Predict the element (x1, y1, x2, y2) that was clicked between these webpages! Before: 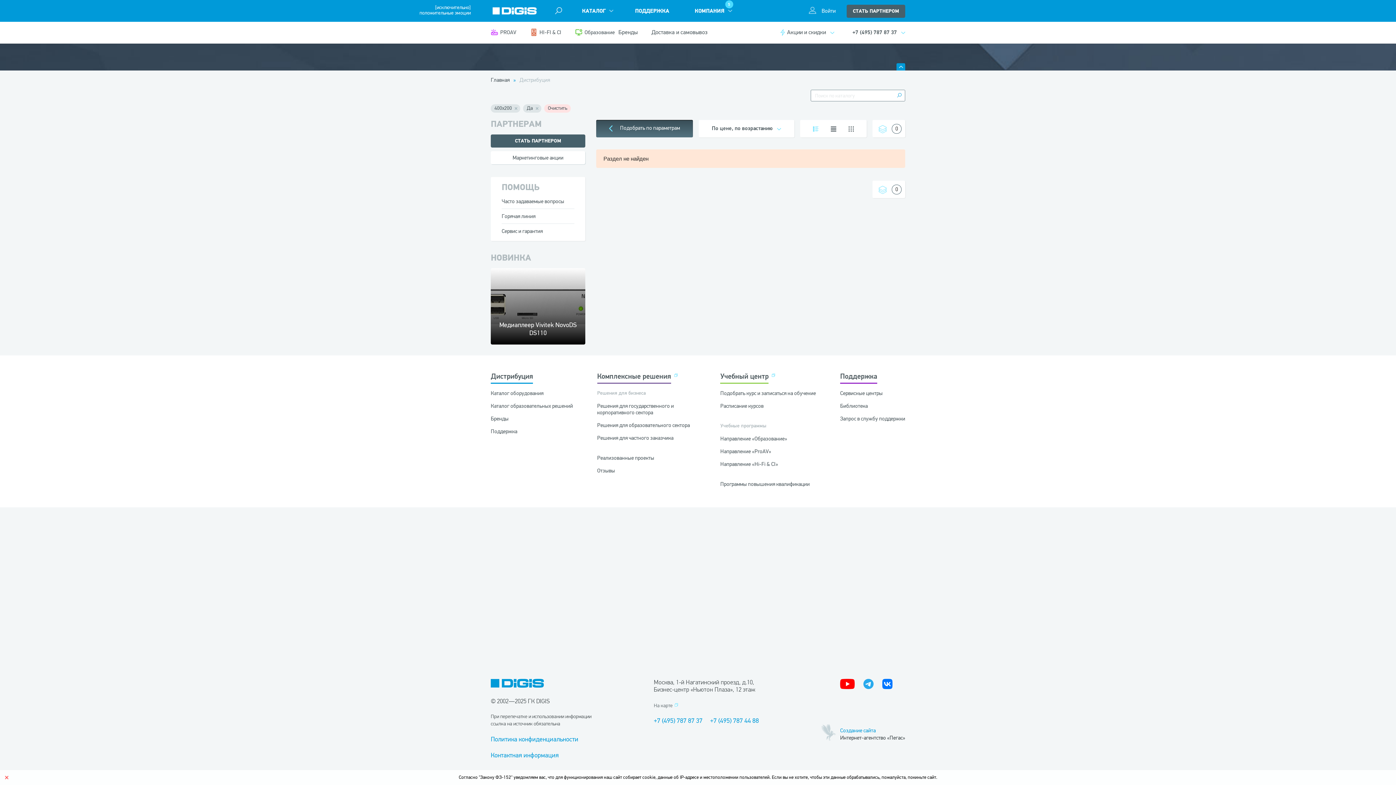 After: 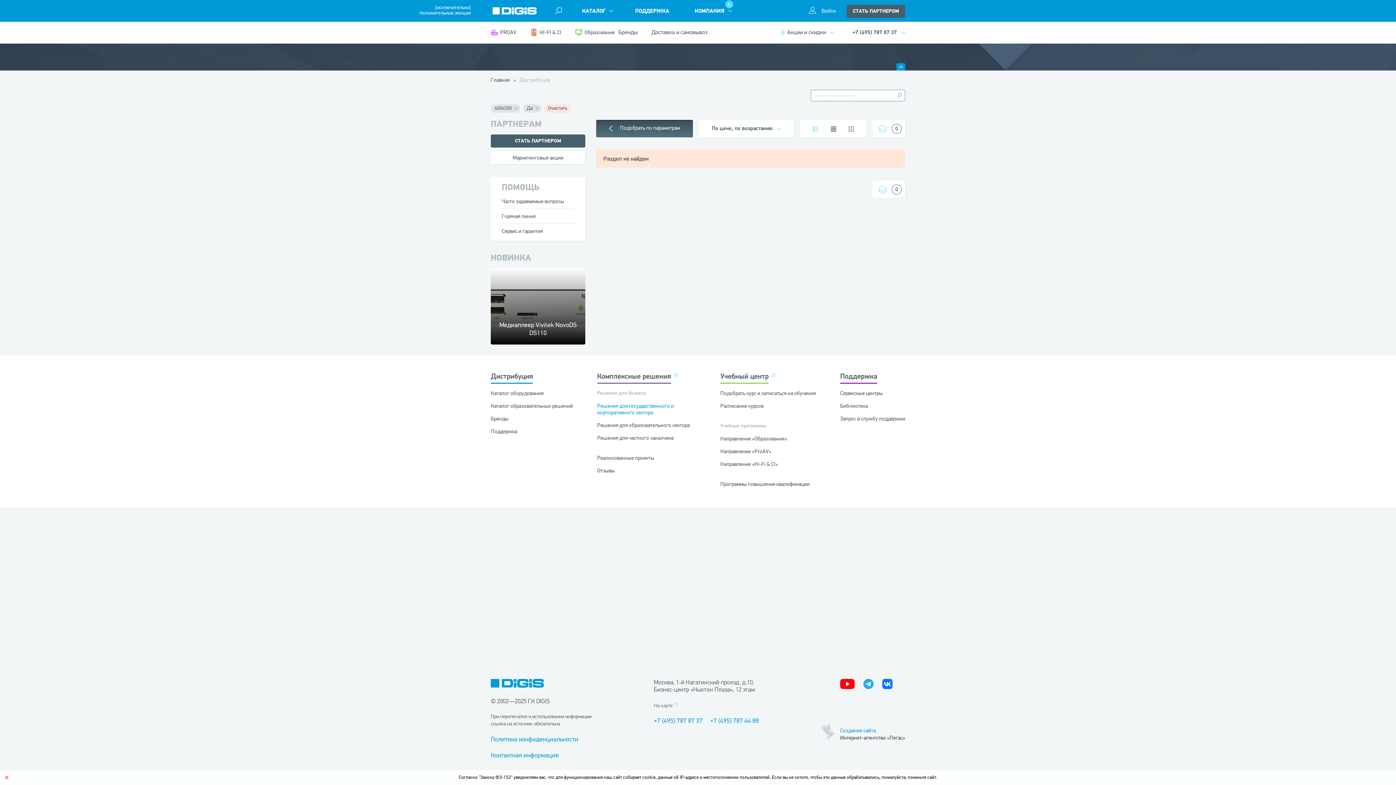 Action: label: Решения для государственного и корпоративного сектора bbox: (597, 402, 674, 416)